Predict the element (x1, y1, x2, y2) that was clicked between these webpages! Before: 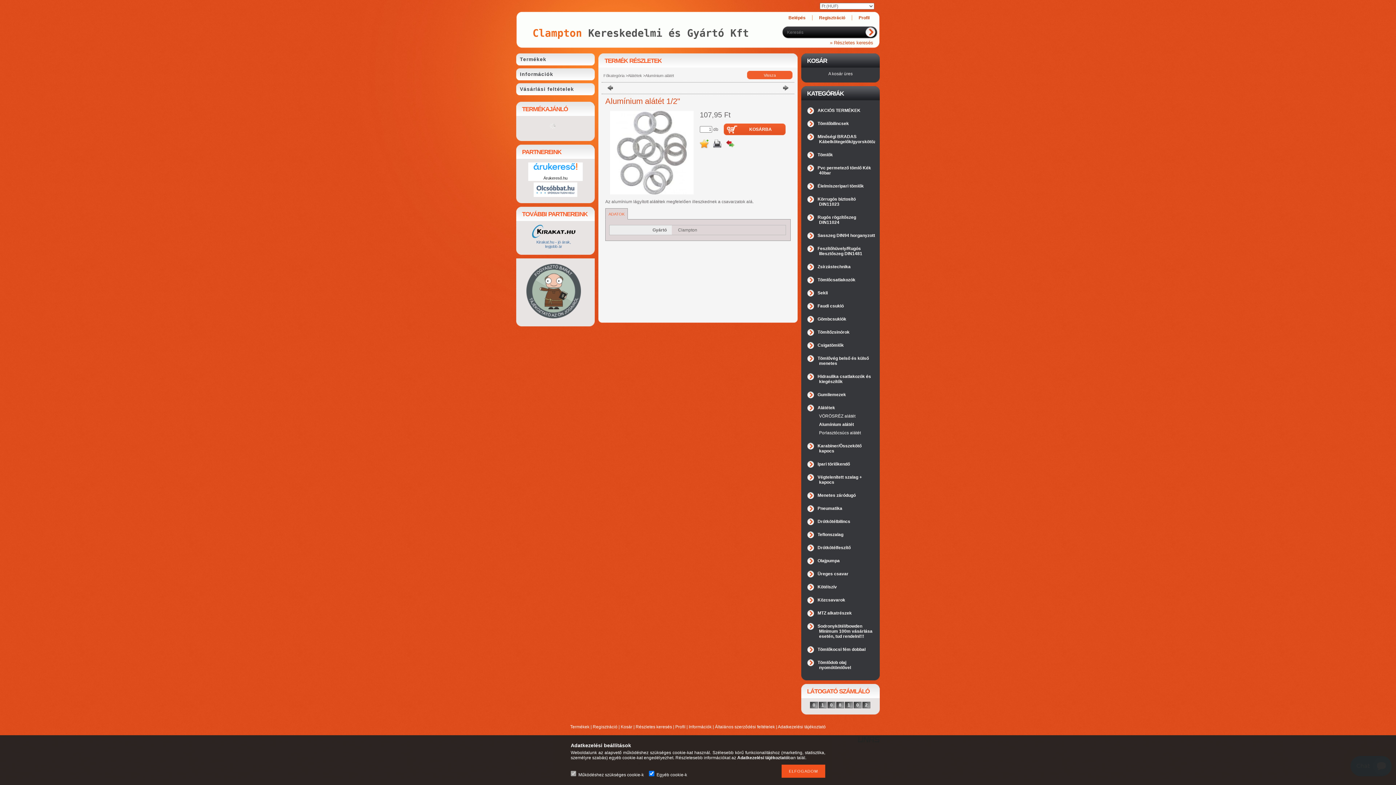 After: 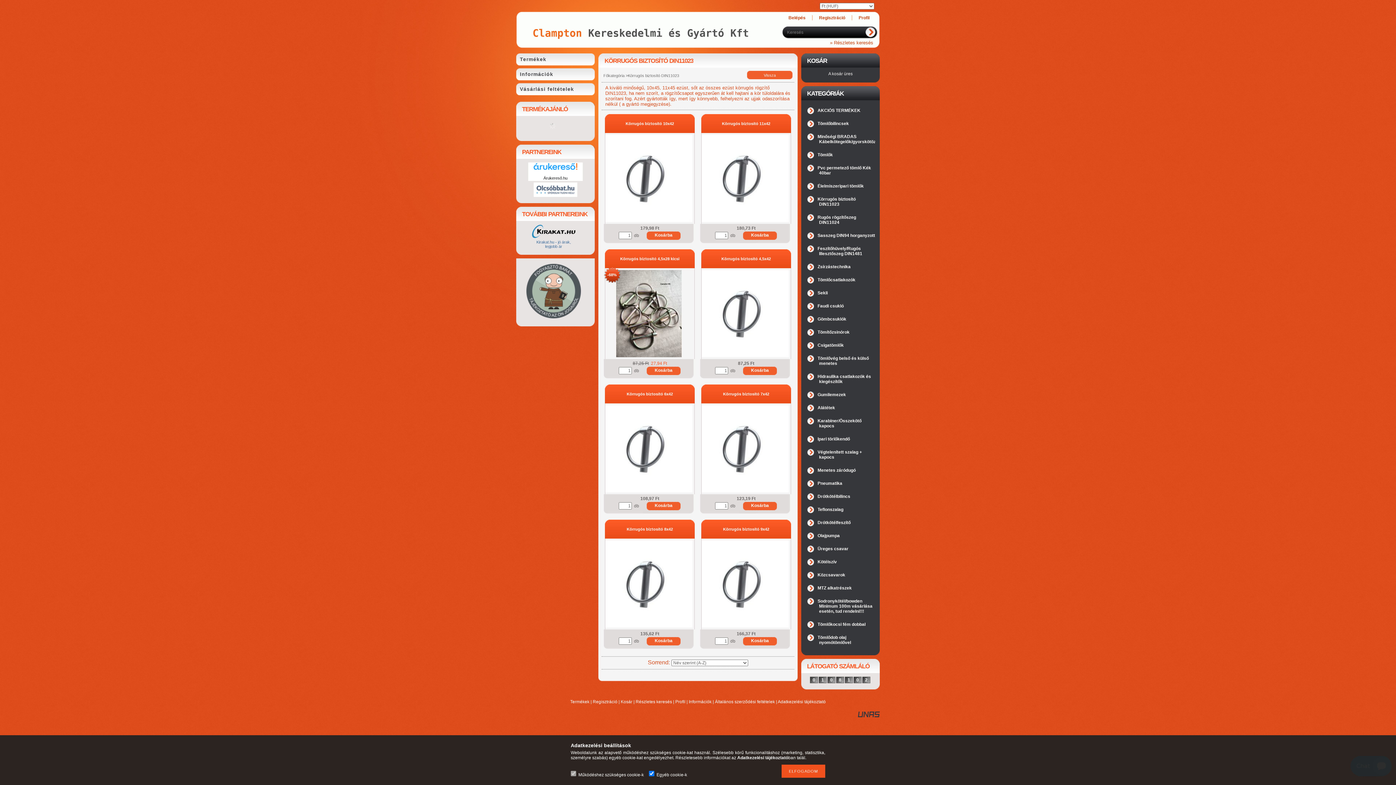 Action: bbox: (817, 196, 856, 206) label: Körrugós biztosító DIN11023